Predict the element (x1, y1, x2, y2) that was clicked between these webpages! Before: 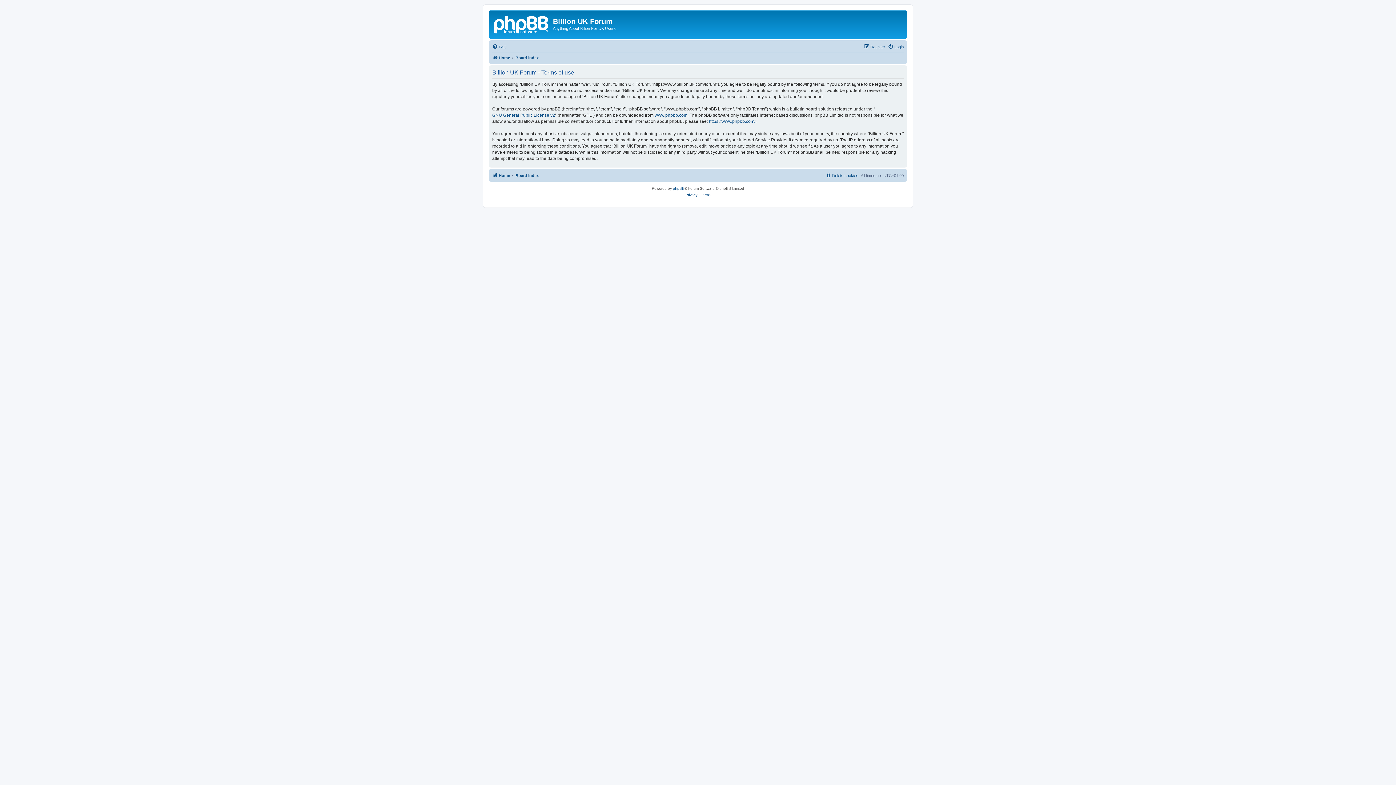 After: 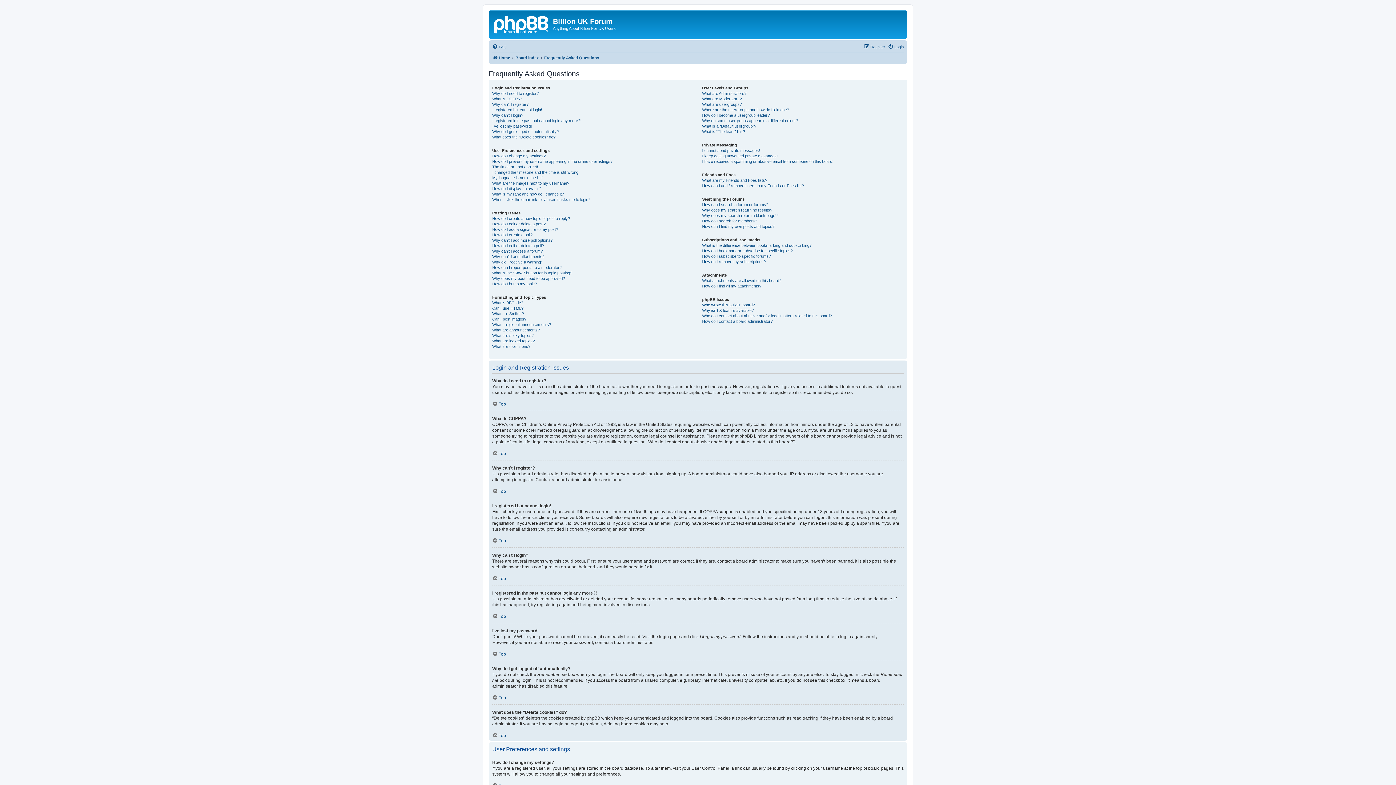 Action: label: FAQ bbox: (492, 42, 506, 51)